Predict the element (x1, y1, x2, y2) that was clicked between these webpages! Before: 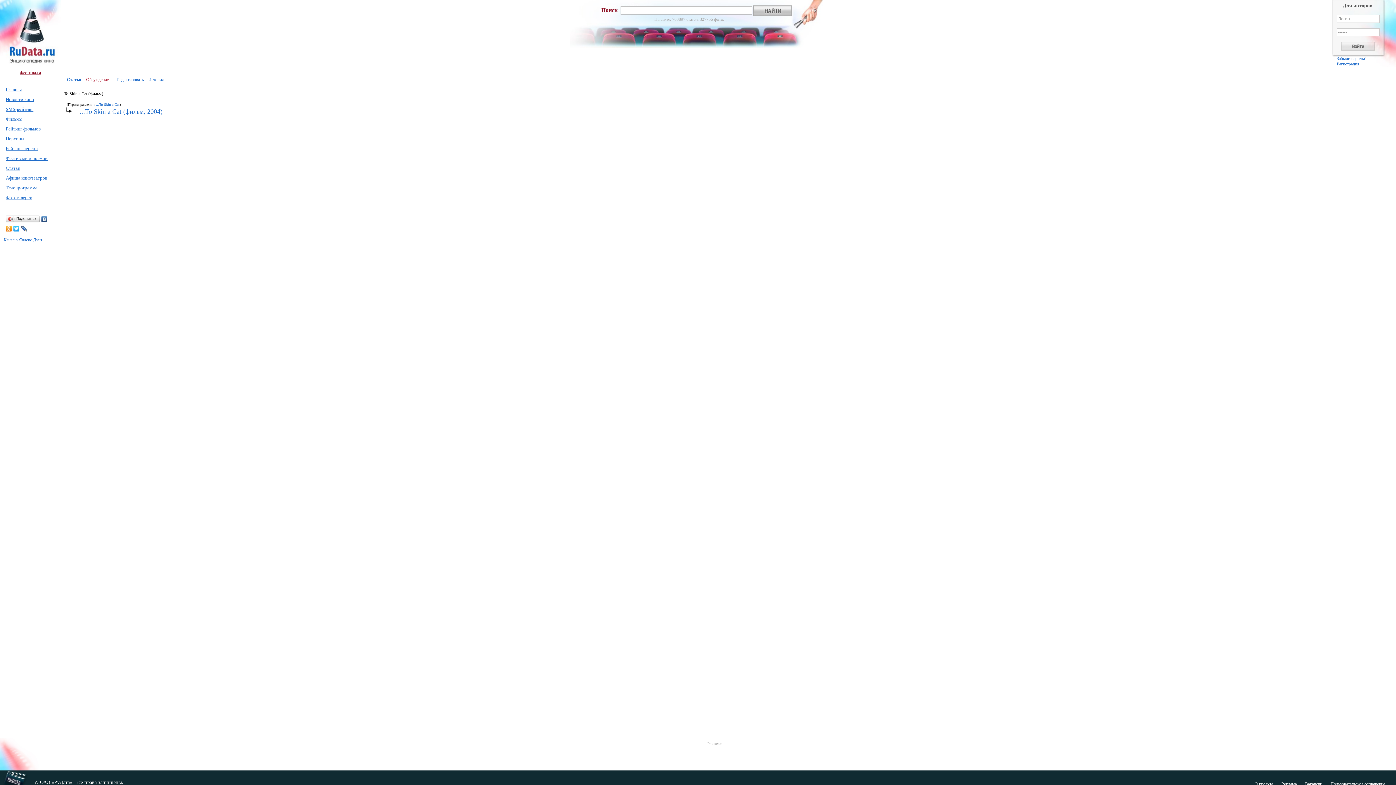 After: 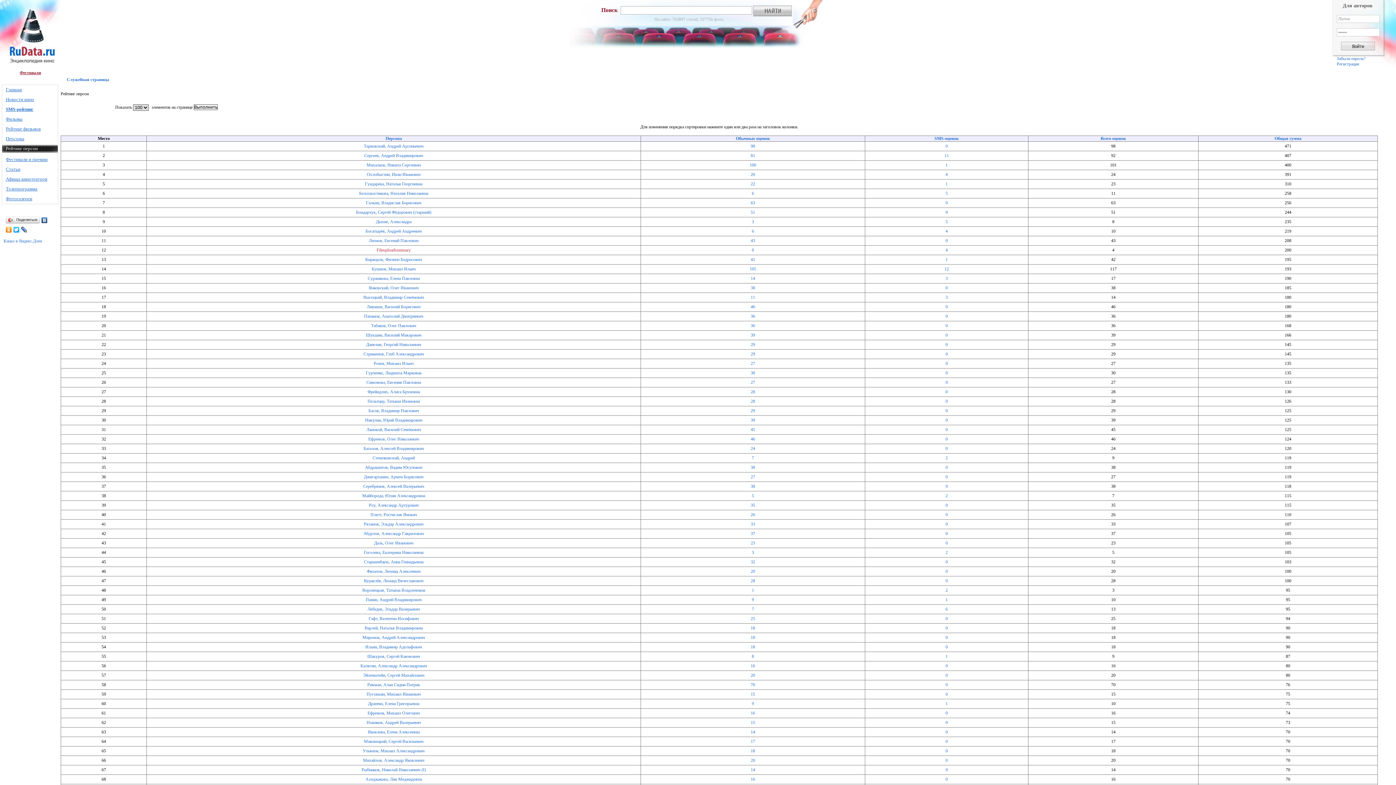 Action: bbox: (2, 145, 57, 152) label: Рейтинг персон